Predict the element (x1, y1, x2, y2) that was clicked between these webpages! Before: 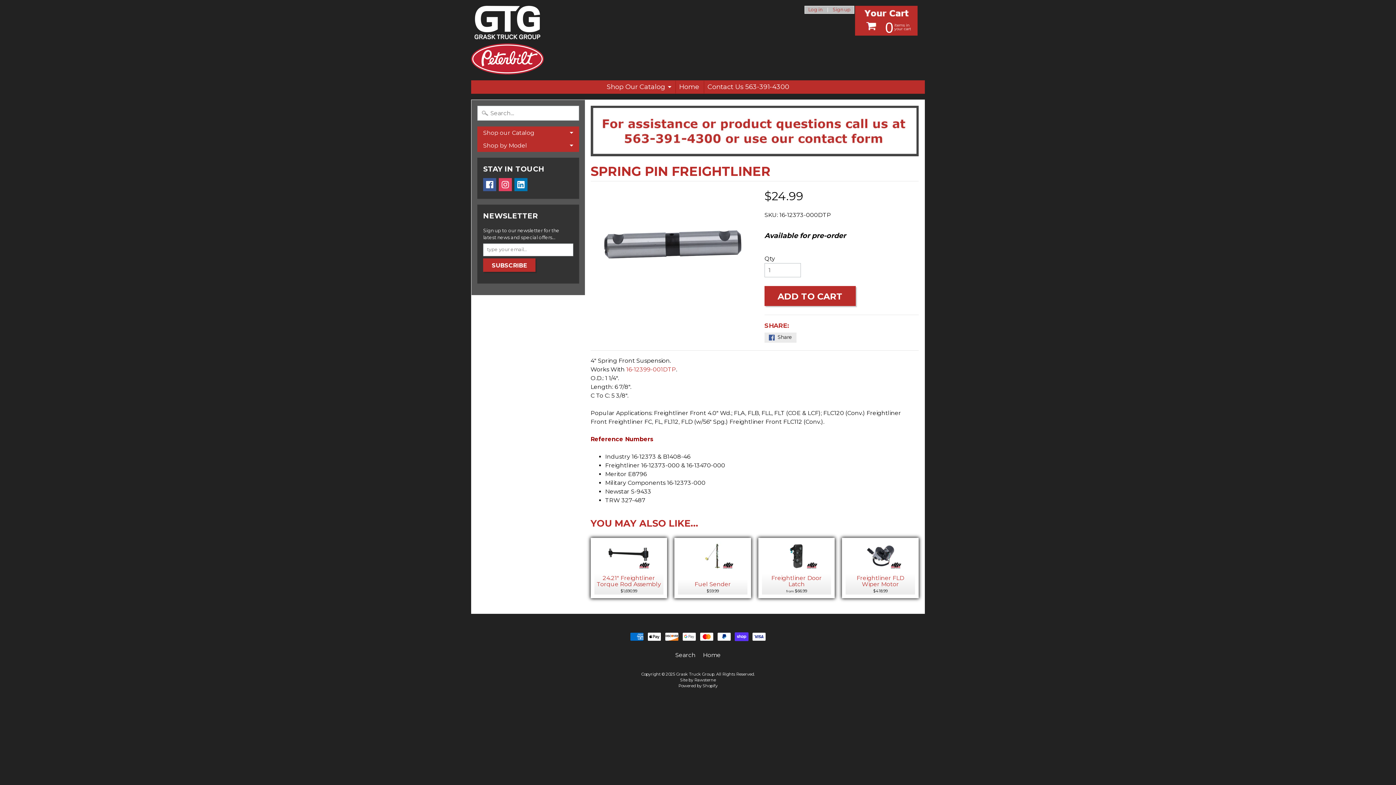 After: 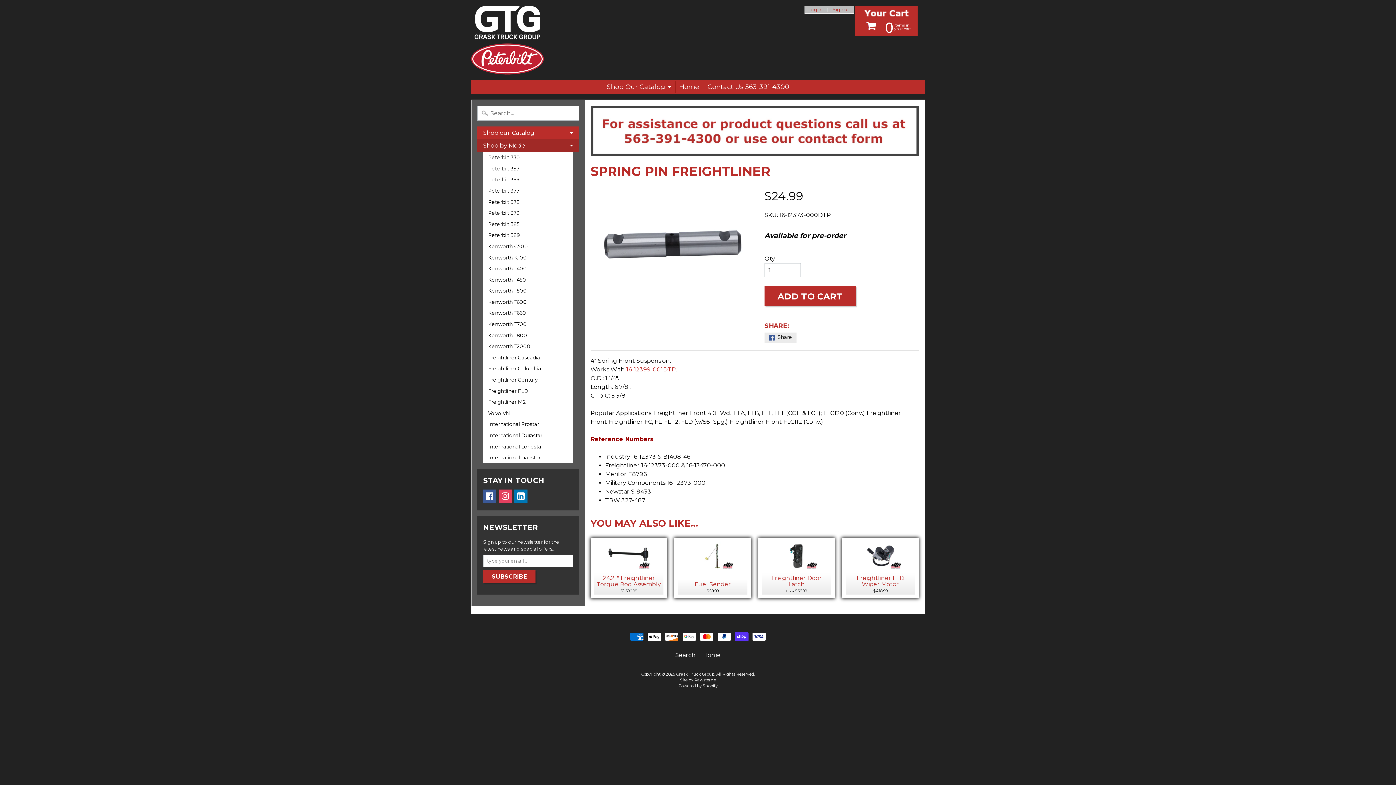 Action: bbox: (477, 139, 579, 152) label: Shop by Model